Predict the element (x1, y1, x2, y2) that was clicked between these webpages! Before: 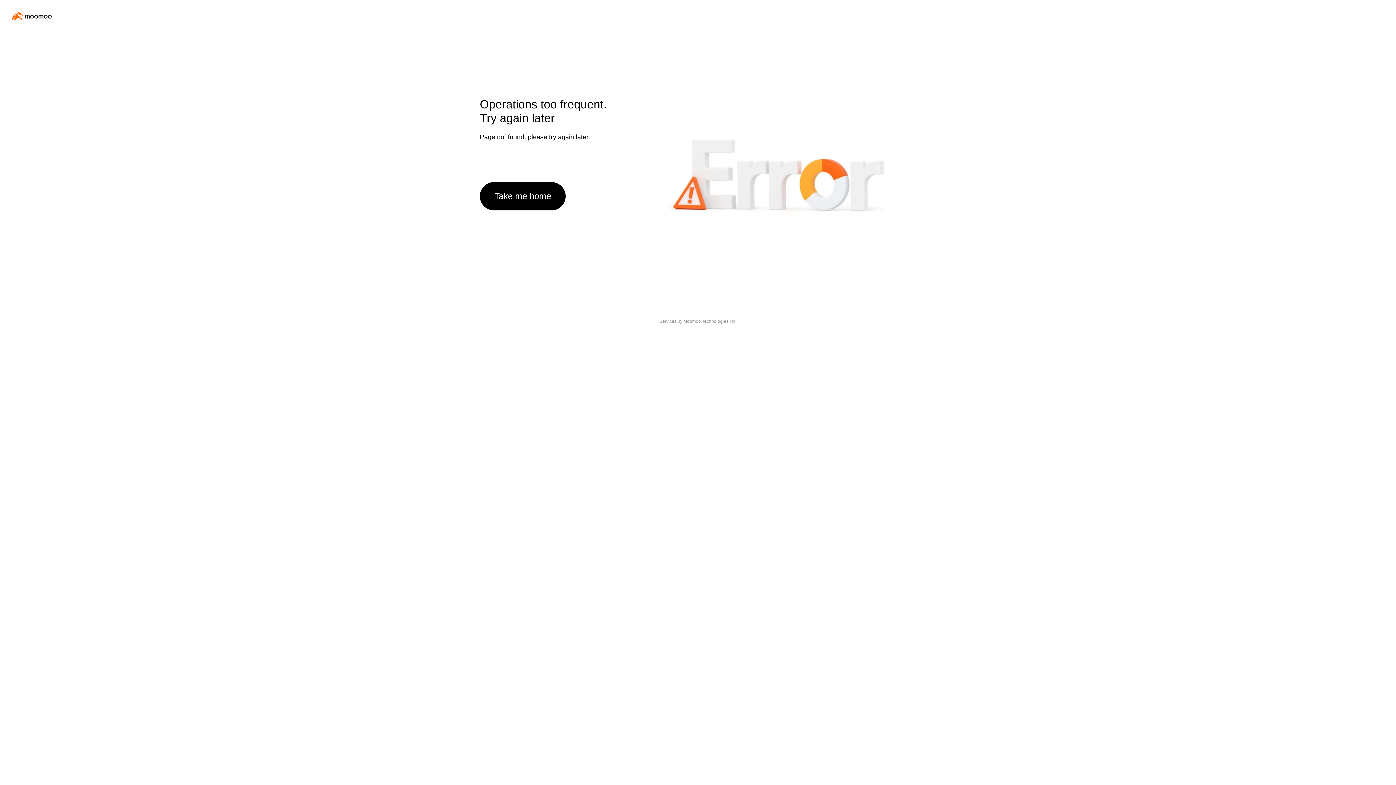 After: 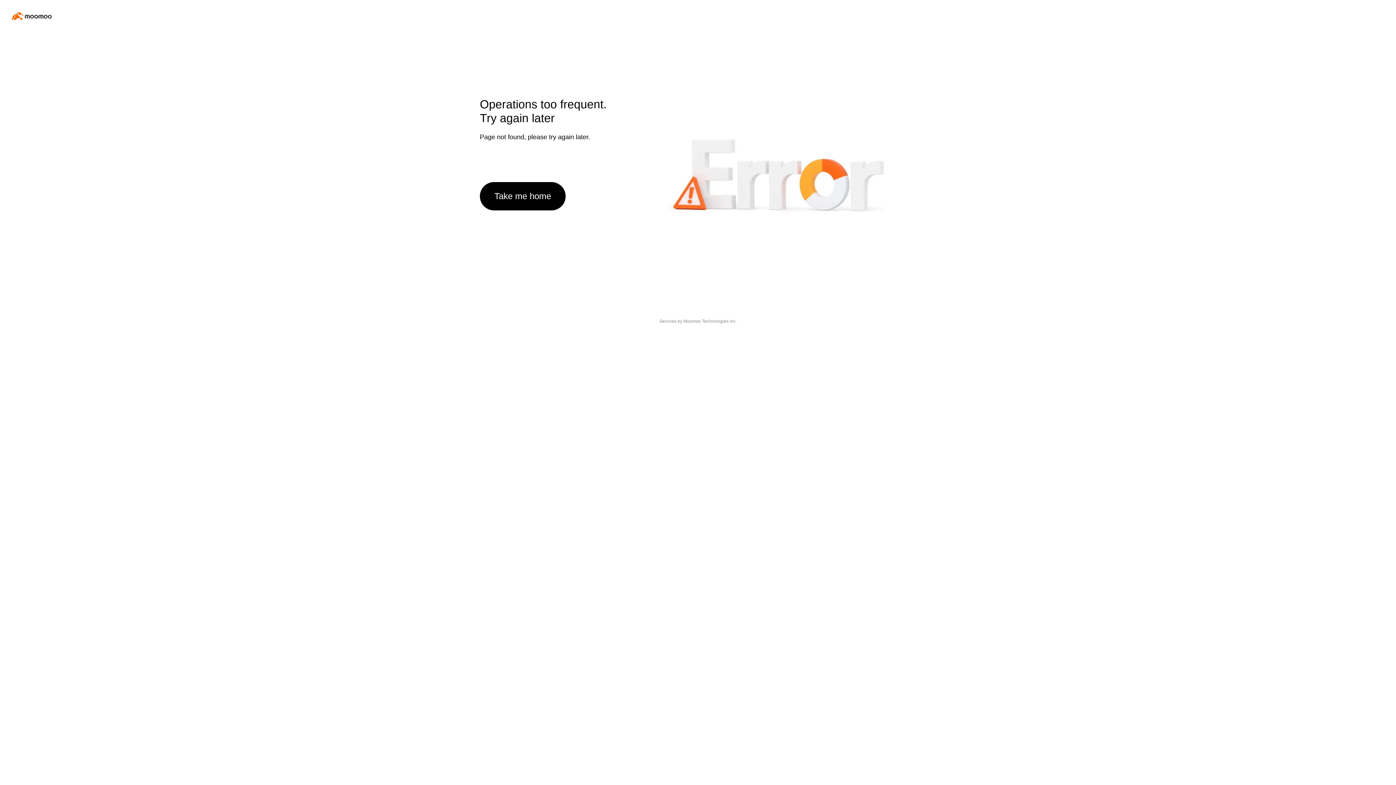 Action: bbox: (480, 182, 565, 210) label: Take me home